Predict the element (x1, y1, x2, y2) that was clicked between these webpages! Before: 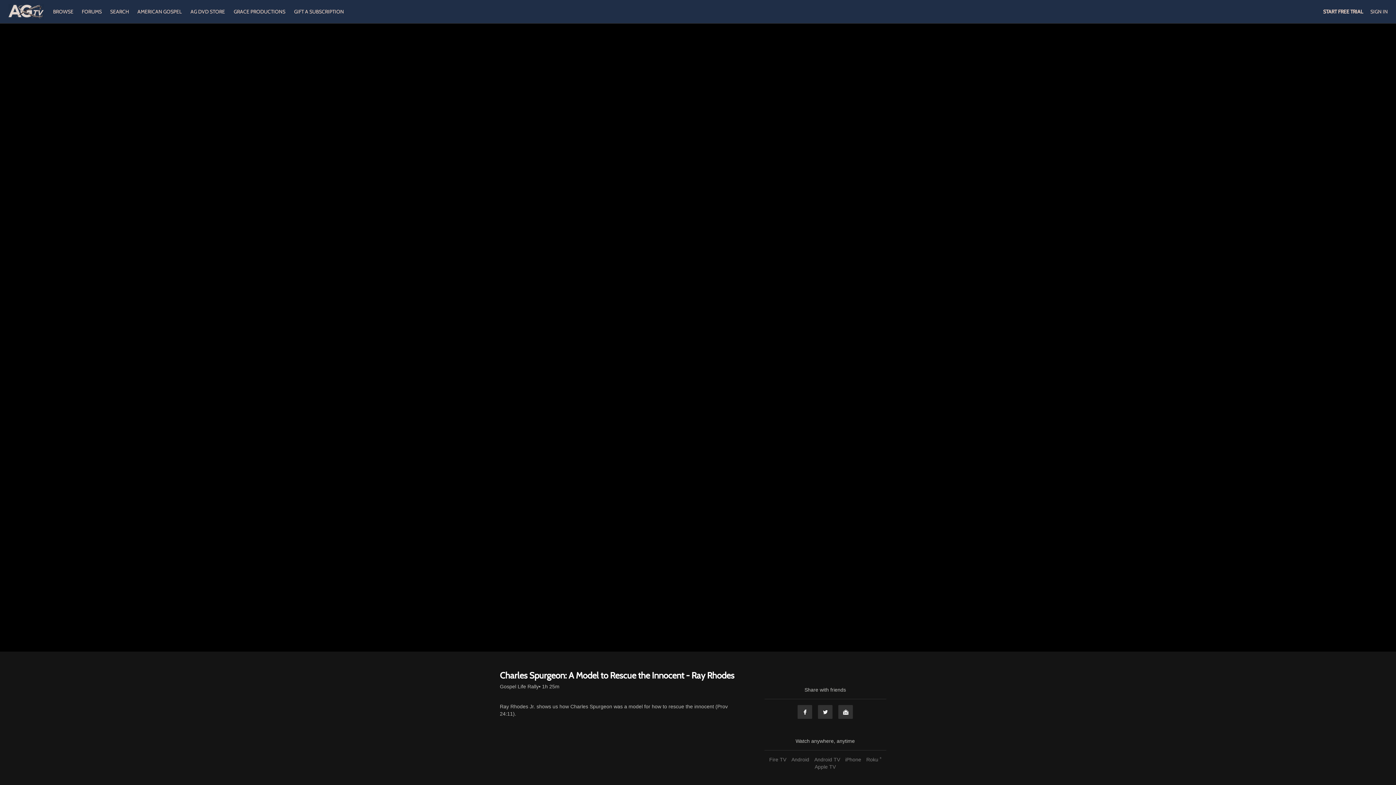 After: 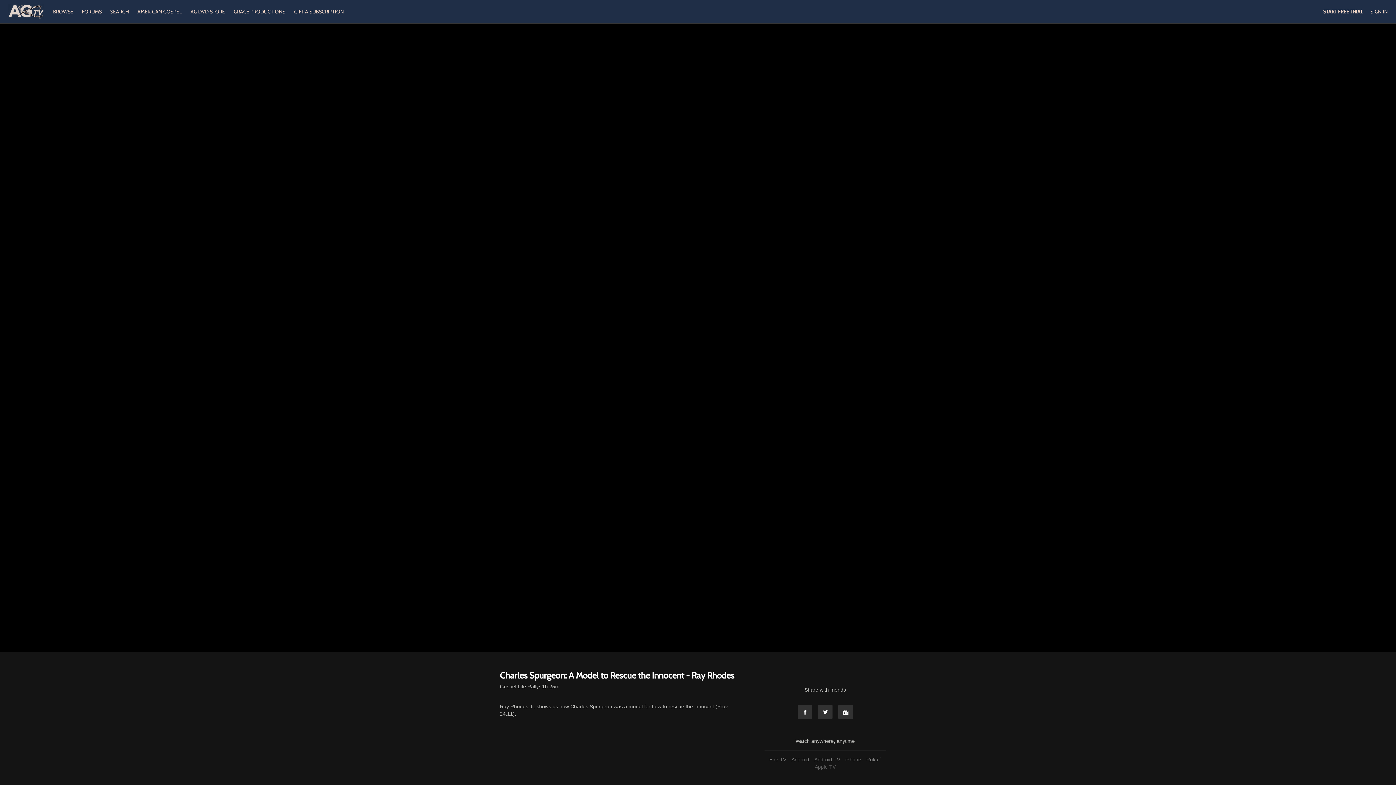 Action: bbox: (813, 764, 837, 770) label: Apple TV